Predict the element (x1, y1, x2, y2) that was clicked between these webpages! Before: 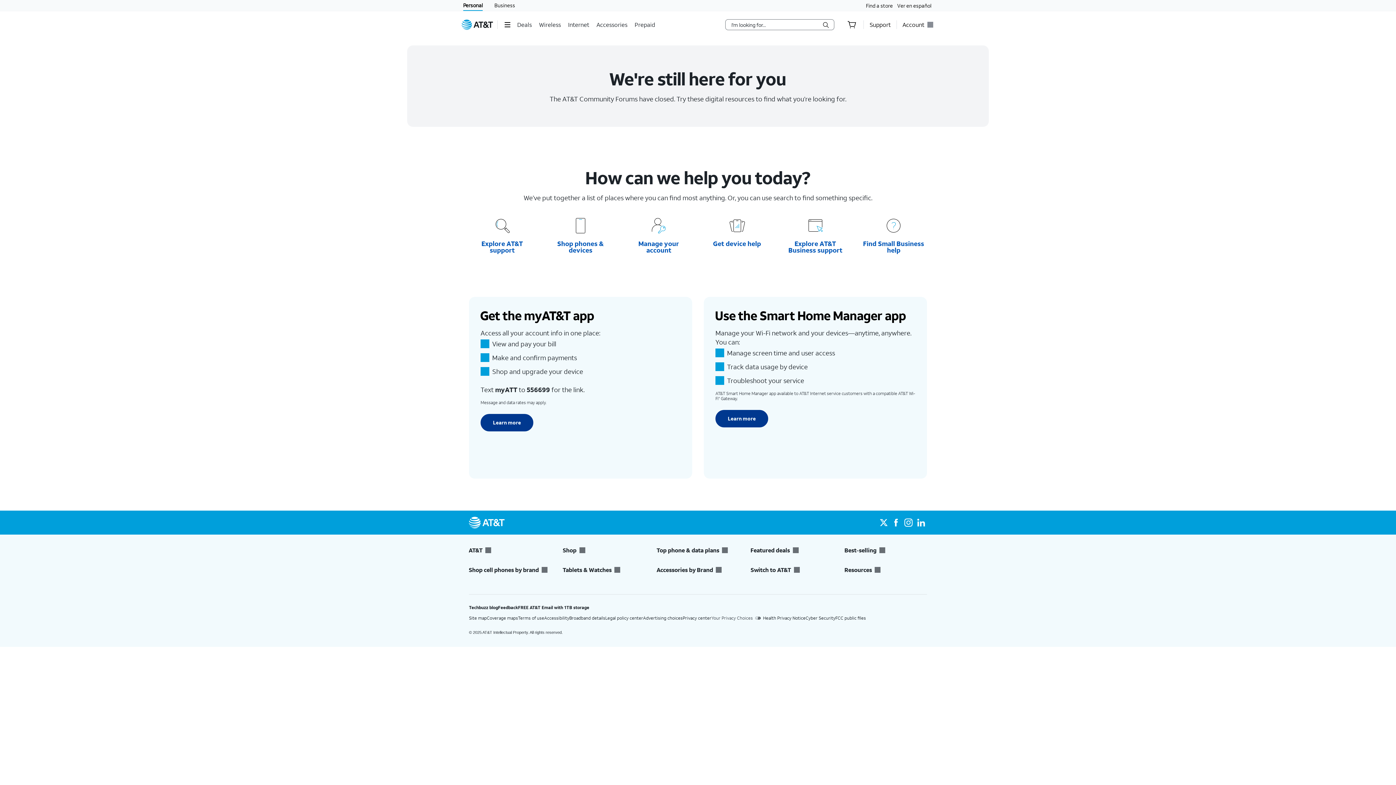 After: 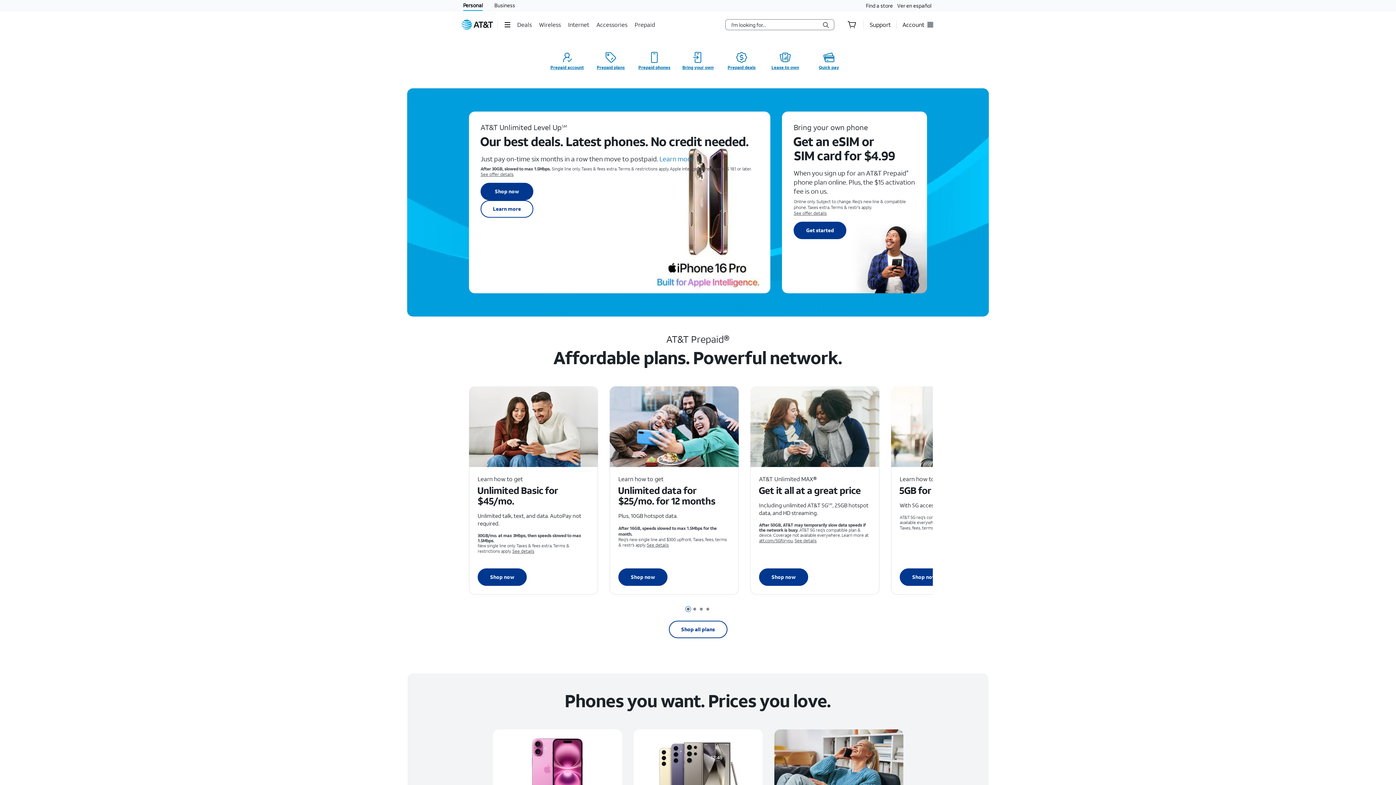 Action: label: Prepaid bbox: (634, 15, 656, 33)